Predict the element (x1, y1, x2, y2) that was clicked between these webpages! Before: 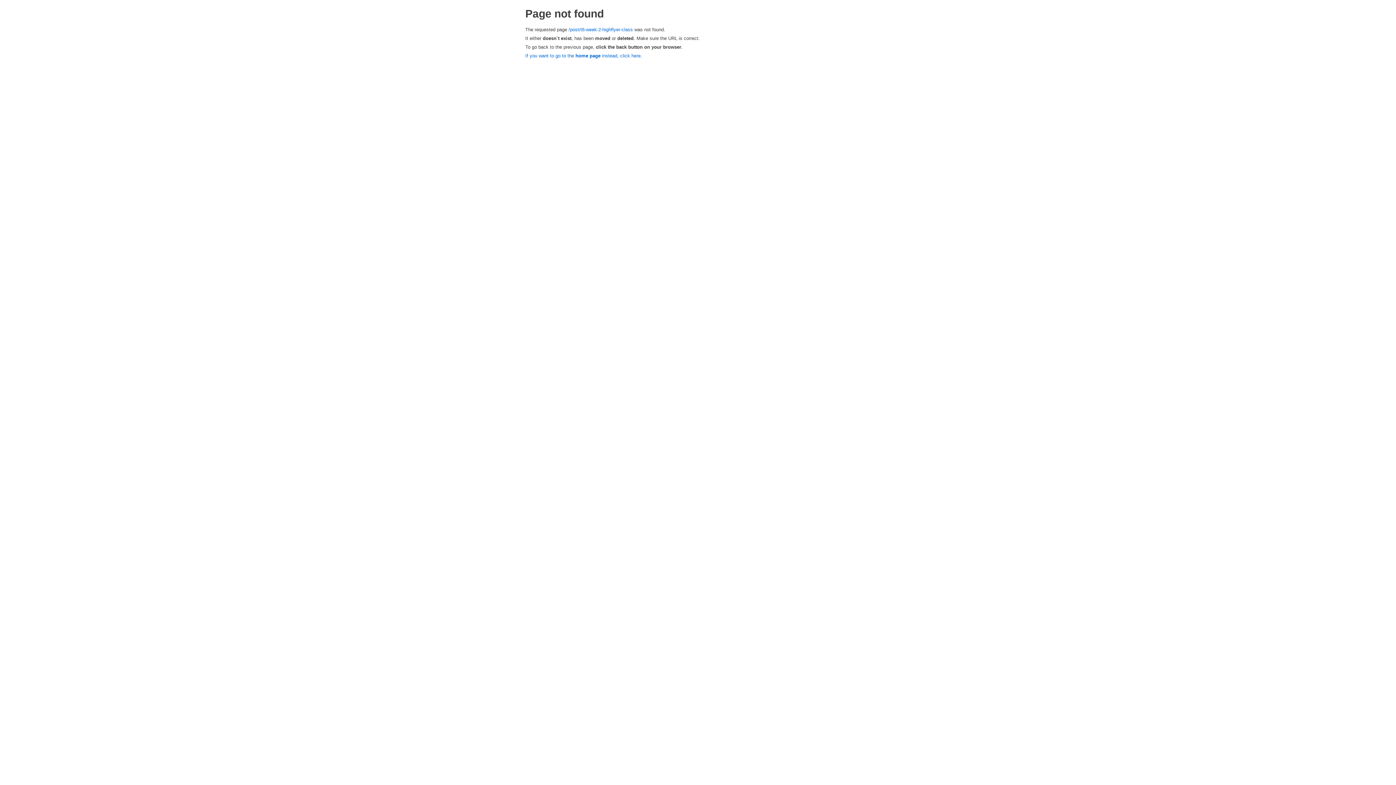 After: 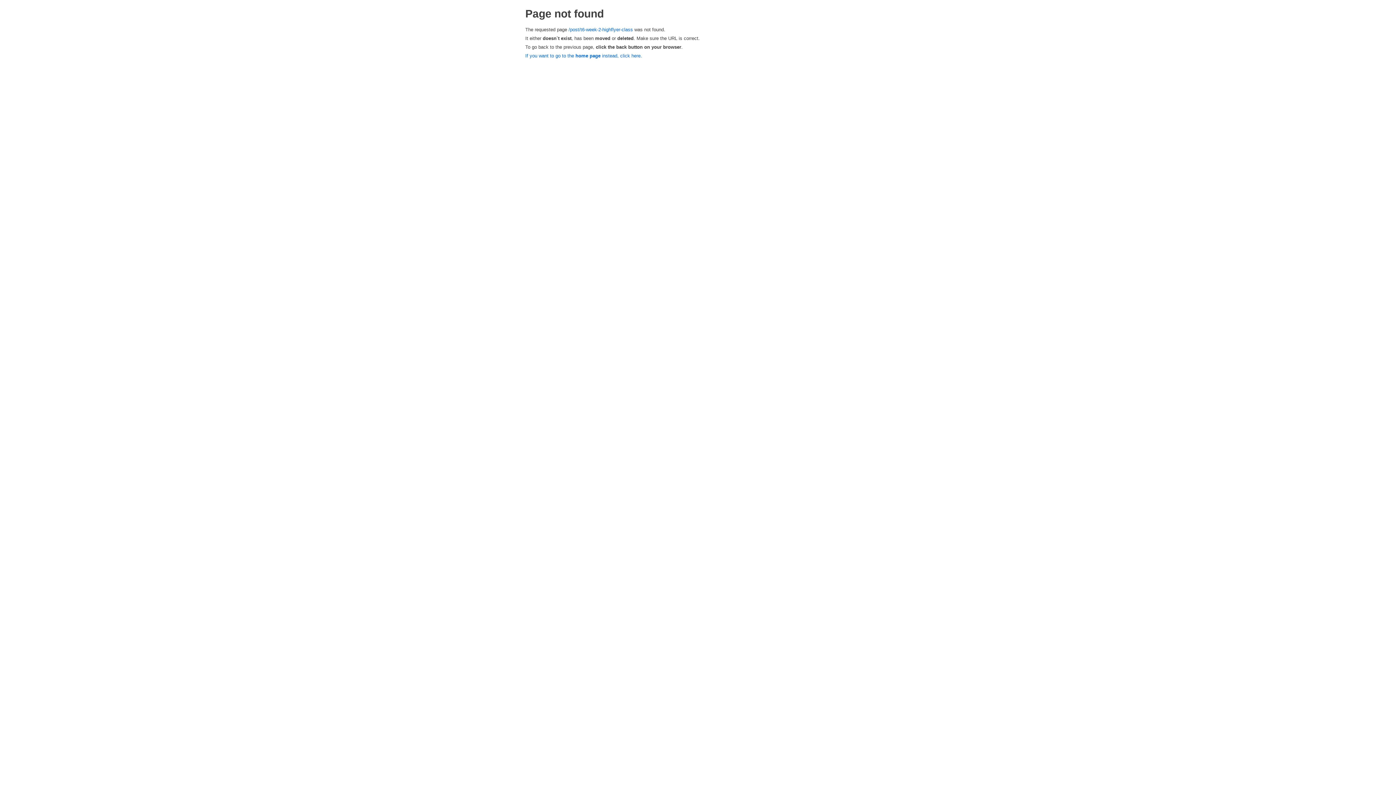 Action: bbox: (568, 26, 633, 32) label: /post/t6-week-2-highflyer-class